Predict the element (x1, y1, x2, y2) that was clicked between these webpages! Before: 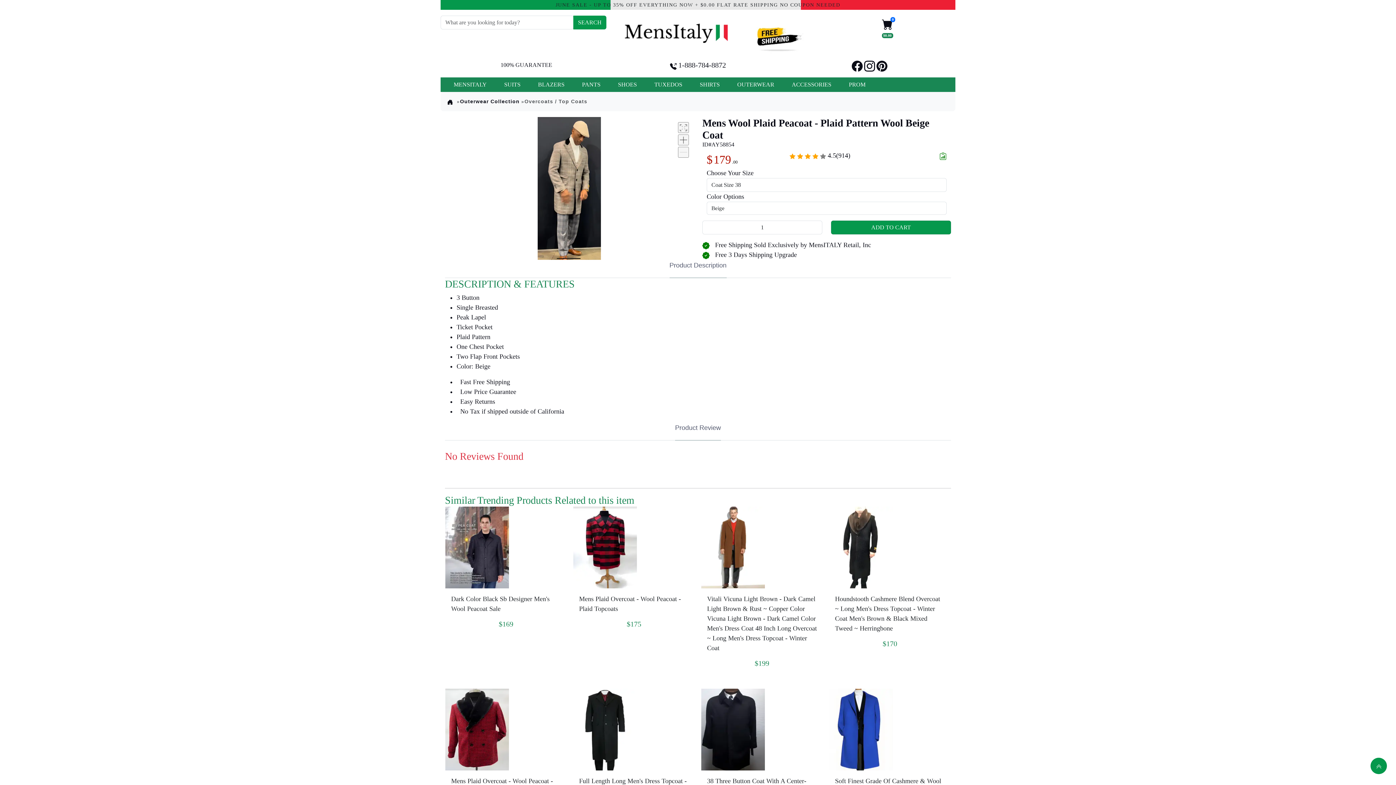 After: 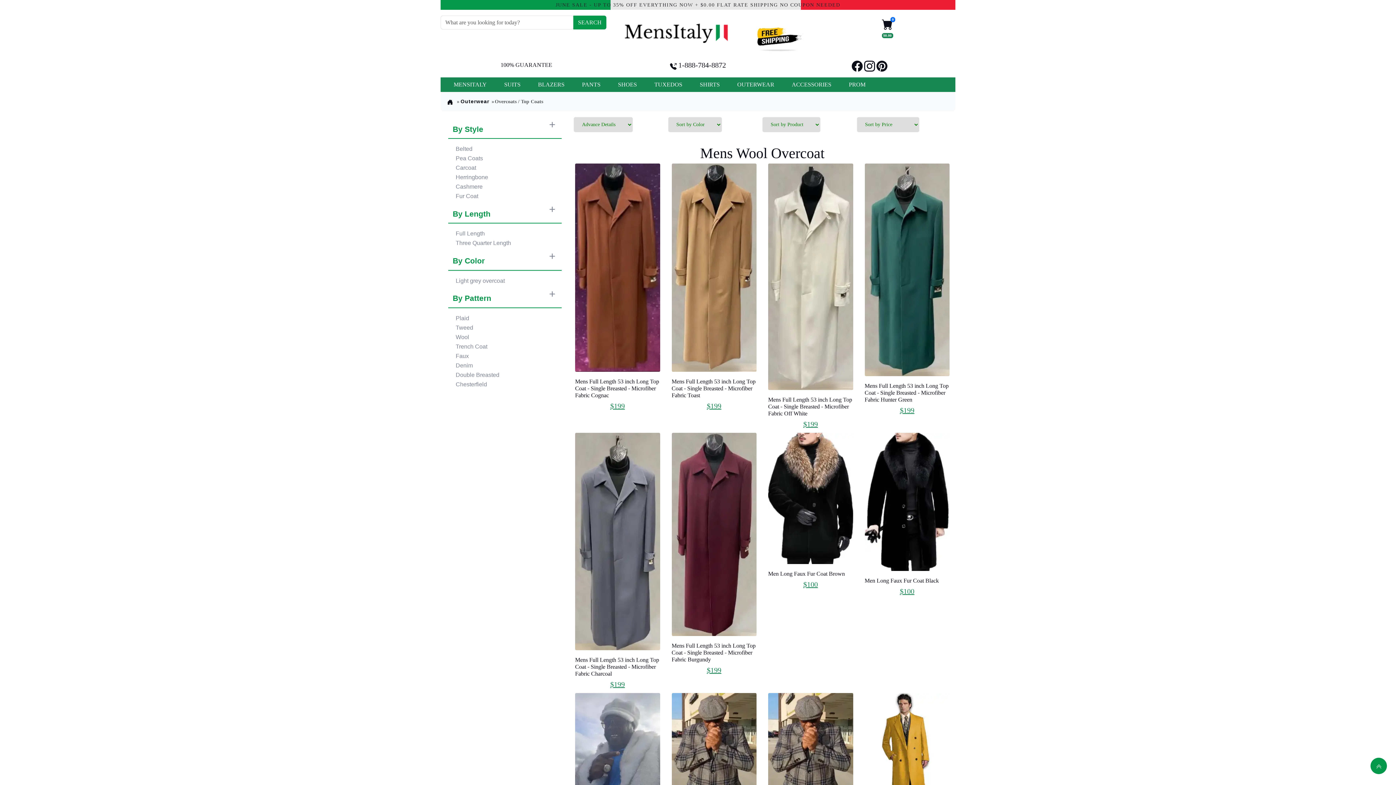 Action: bbox: (524, 98, 587, 104) label: Overcoats / Top Coats